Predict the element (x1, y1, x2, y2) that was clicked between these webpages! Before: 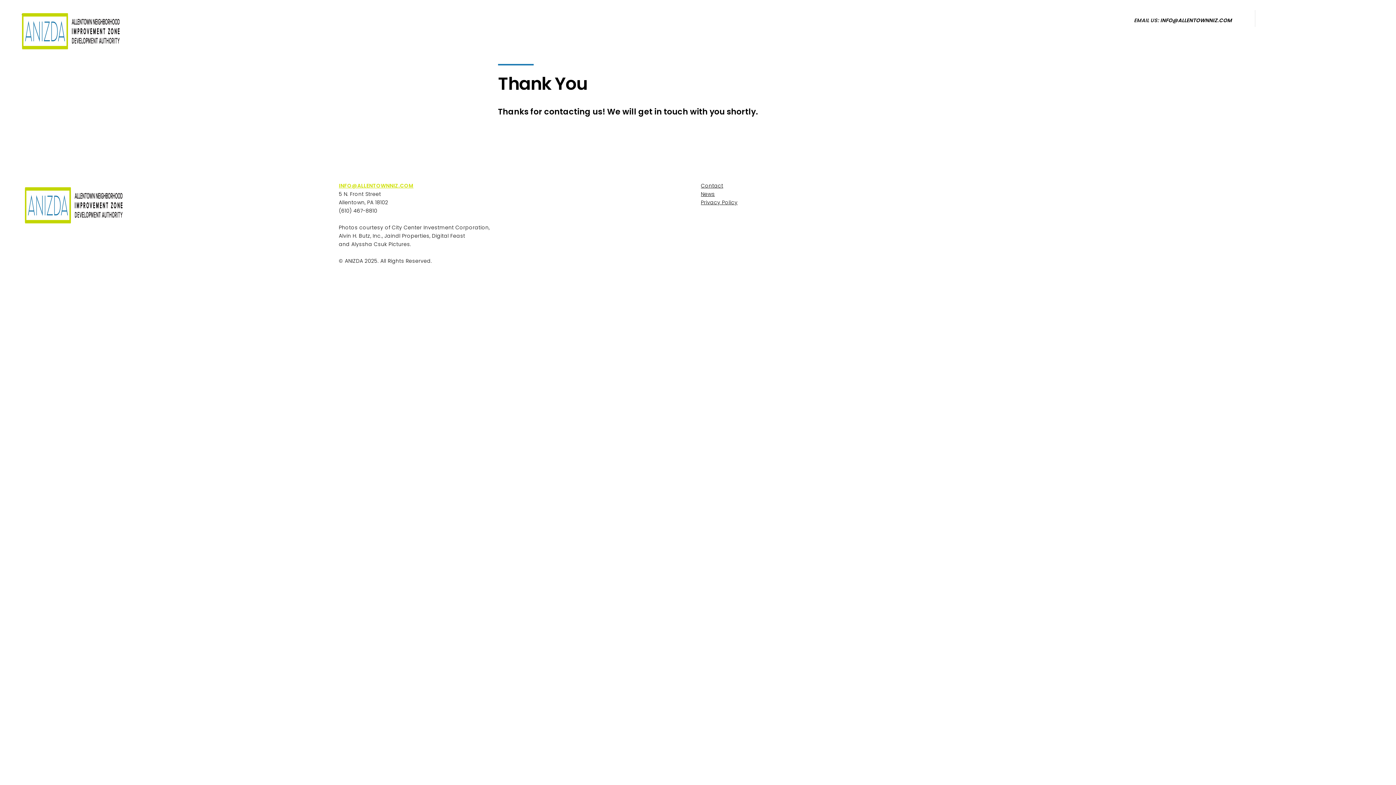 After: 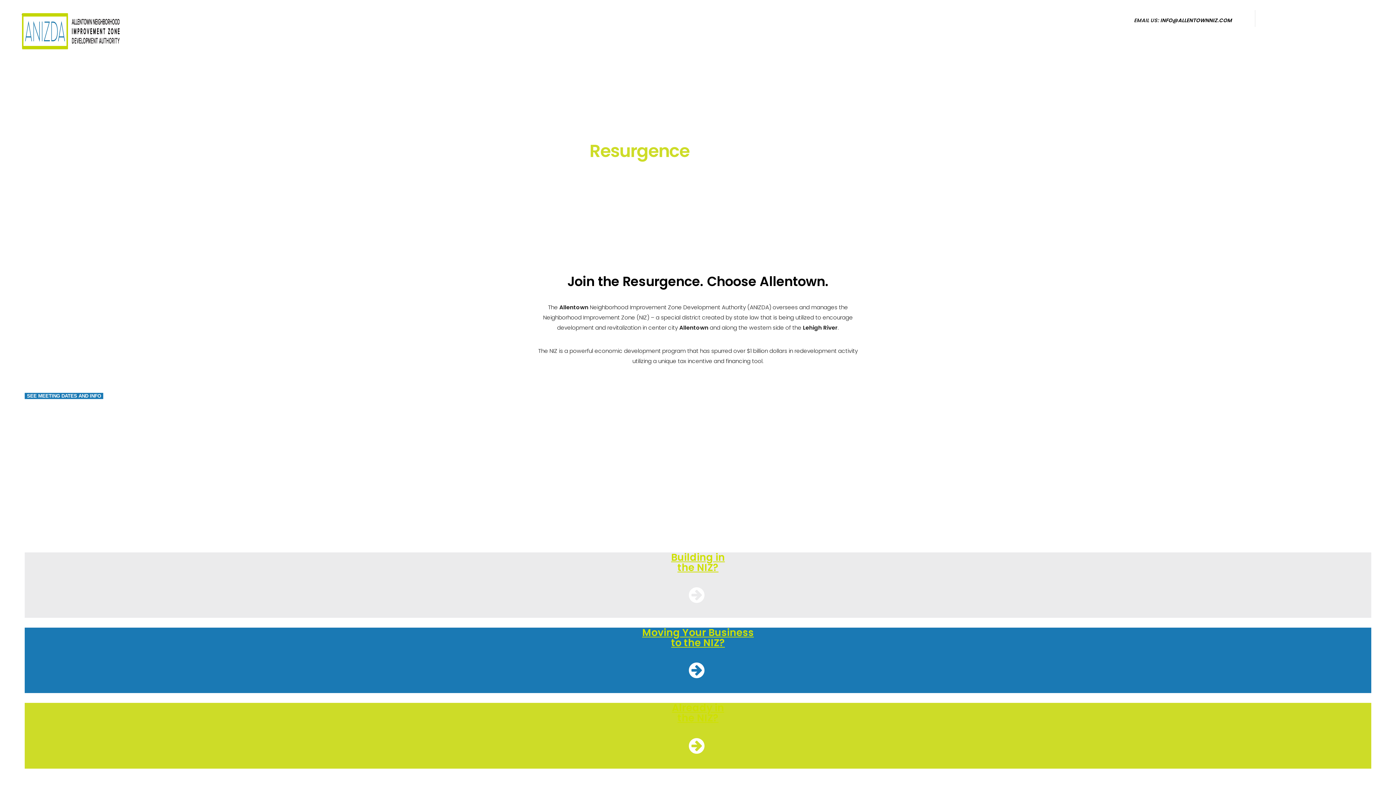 Action: bbox: (24, 186, 127, 223)